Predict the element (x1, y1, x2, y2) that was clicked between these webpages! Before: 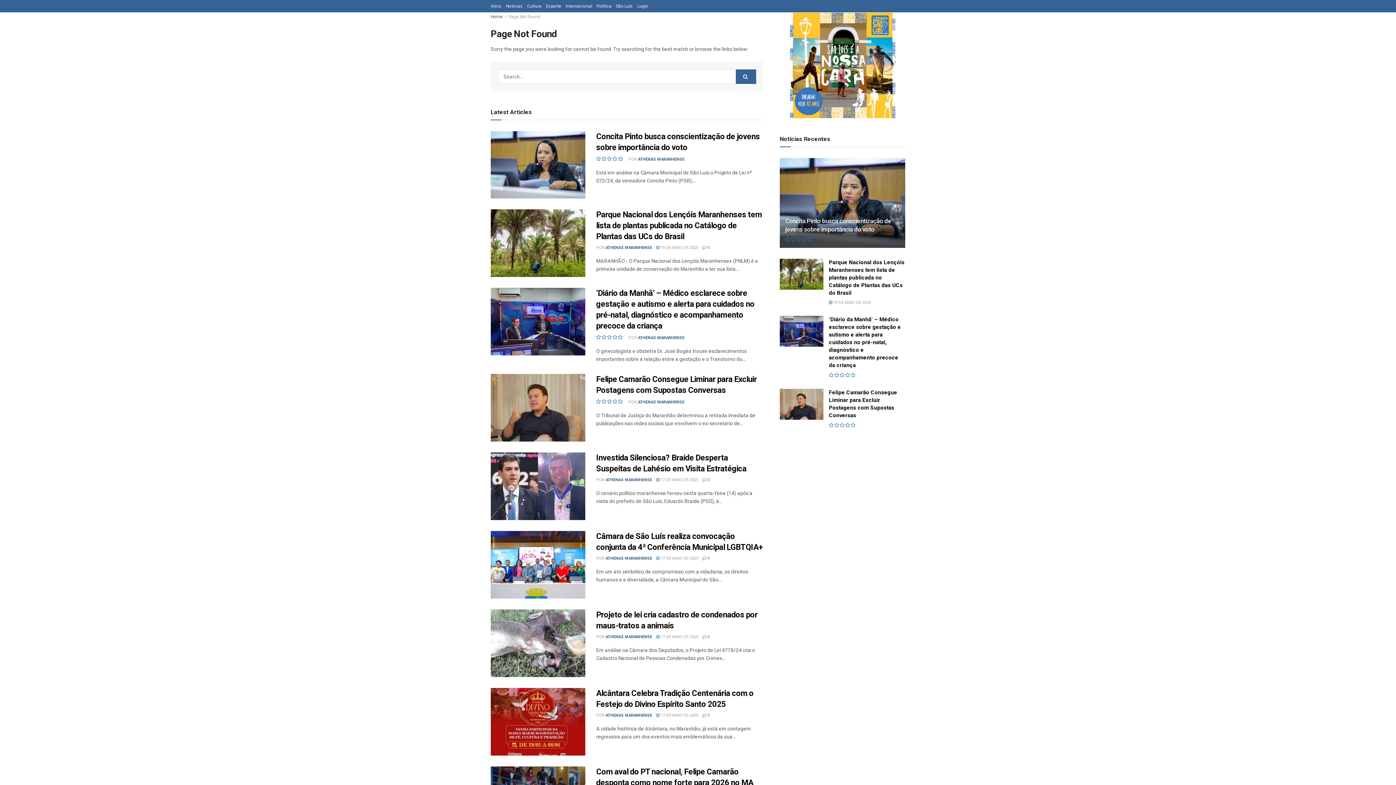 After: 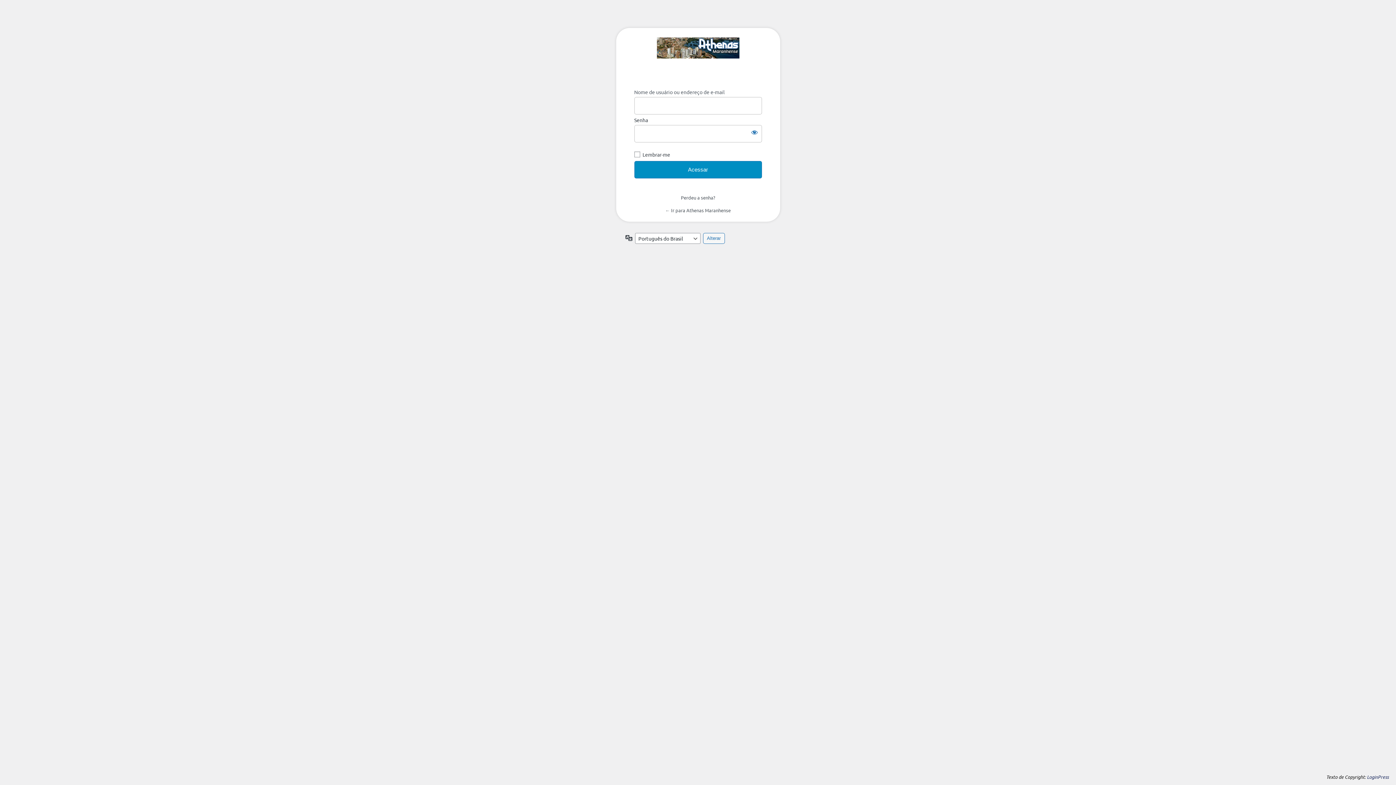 Action: bbox: (637, 0, 648, 12) label: Login